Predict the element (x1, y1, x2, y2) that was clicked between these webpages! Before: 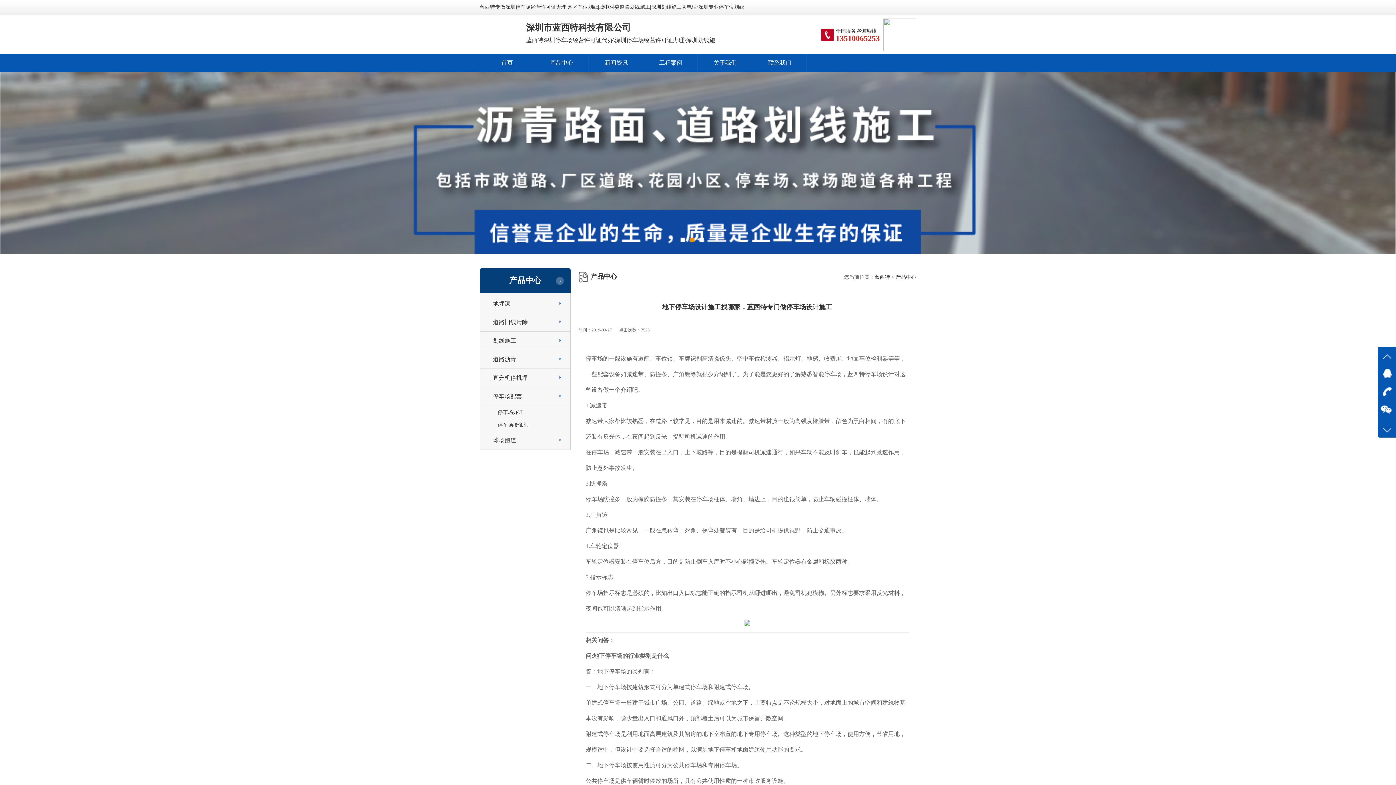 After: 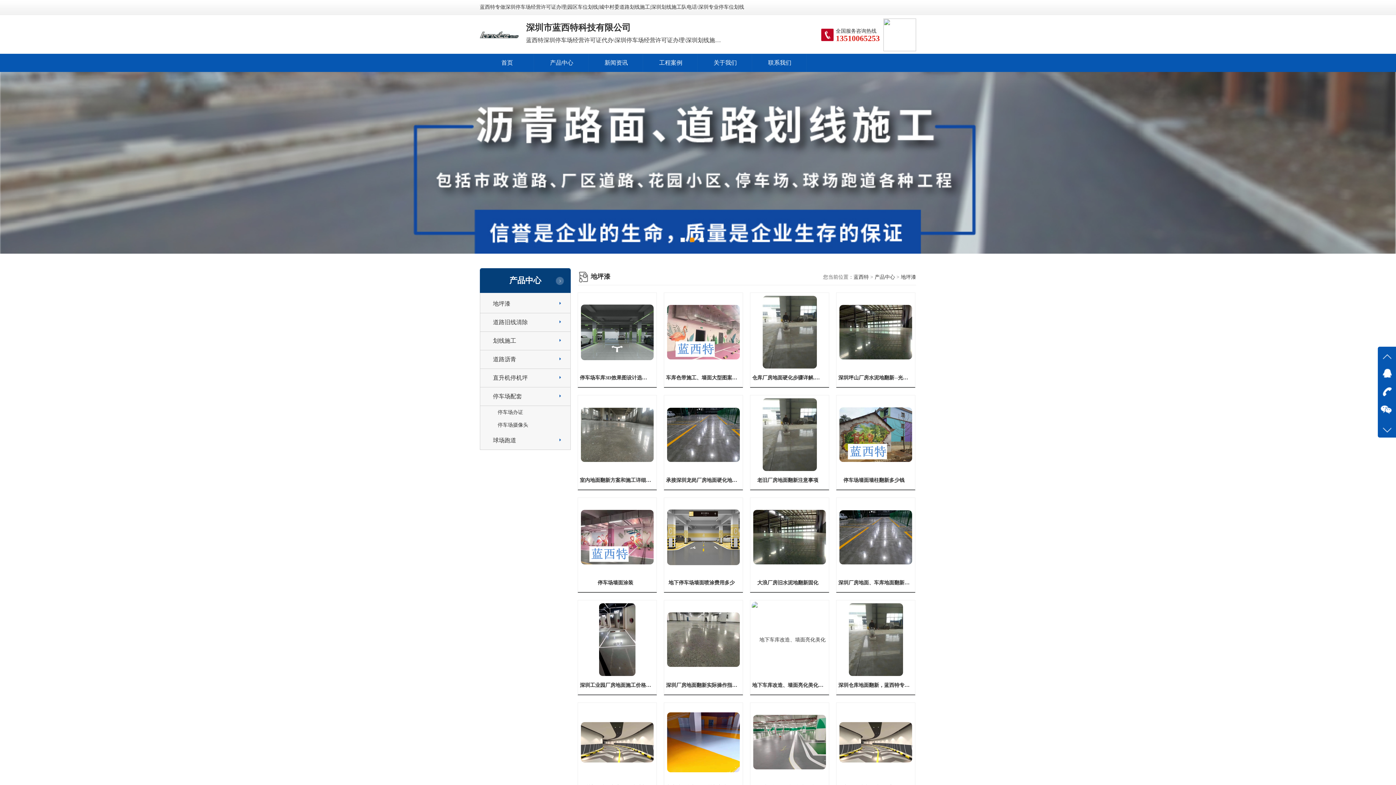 Action: label: 地坪漆 bbox: (493, 300, 510, 306)